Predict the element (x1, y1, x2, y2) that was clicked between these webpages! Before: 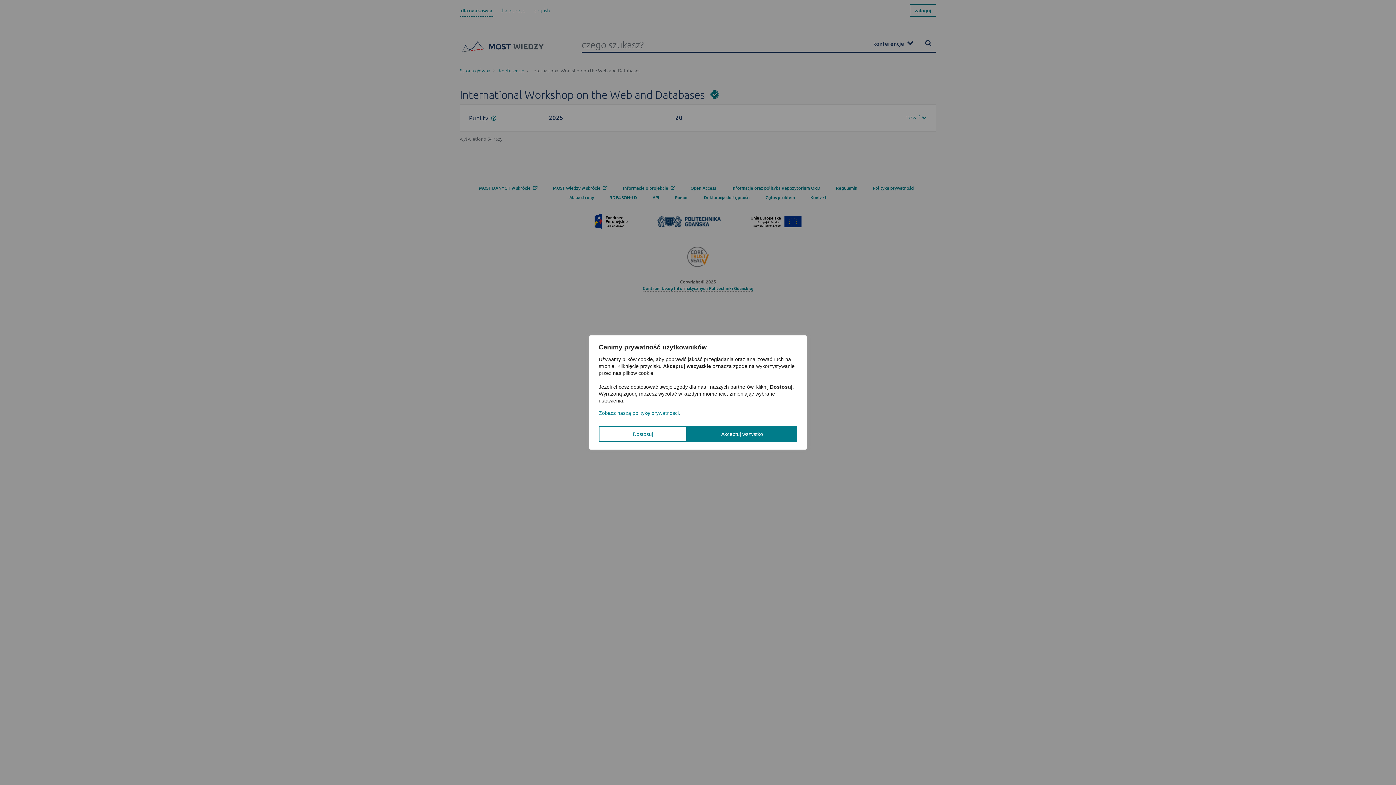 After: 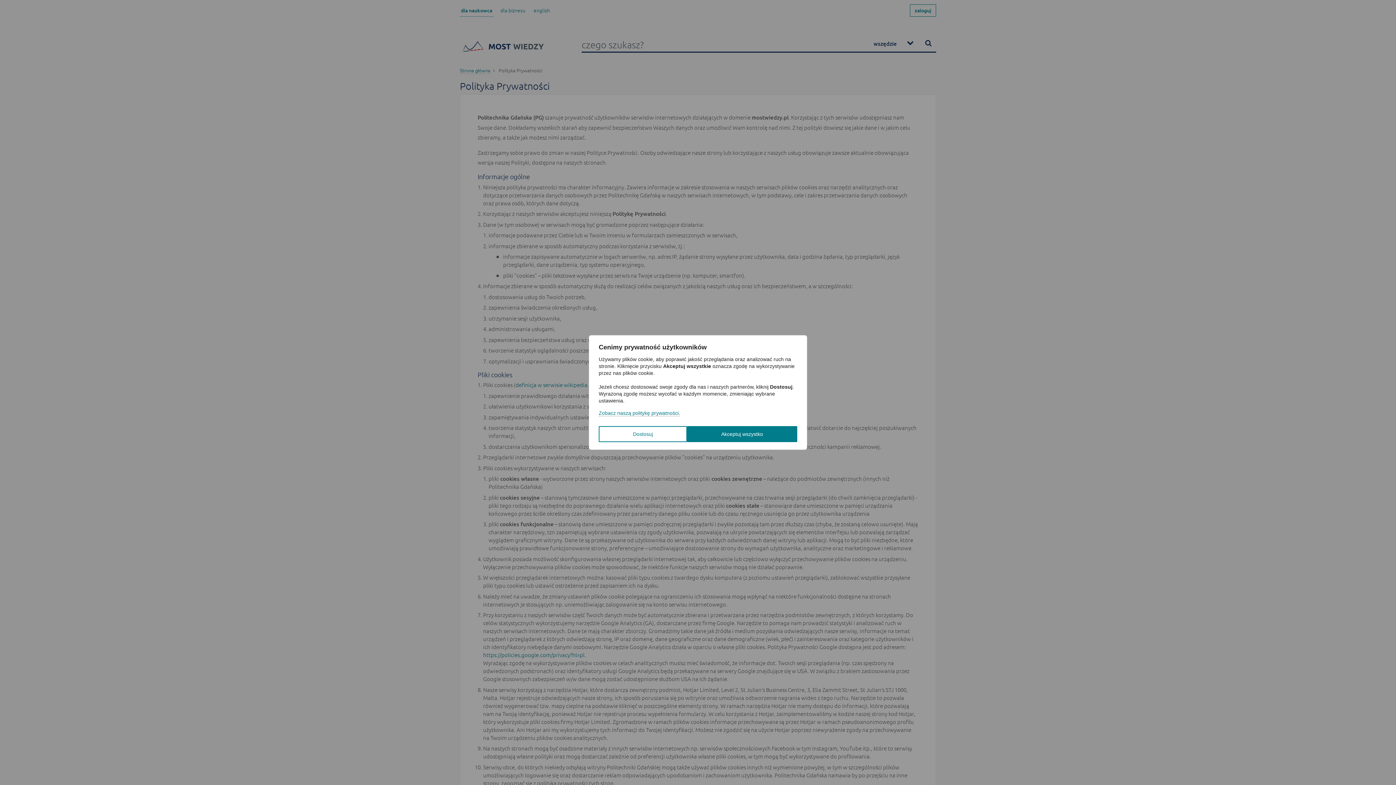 Action: label: Zobacz naszą politykę prywatności. bbox: (598, 410, 680, 416)